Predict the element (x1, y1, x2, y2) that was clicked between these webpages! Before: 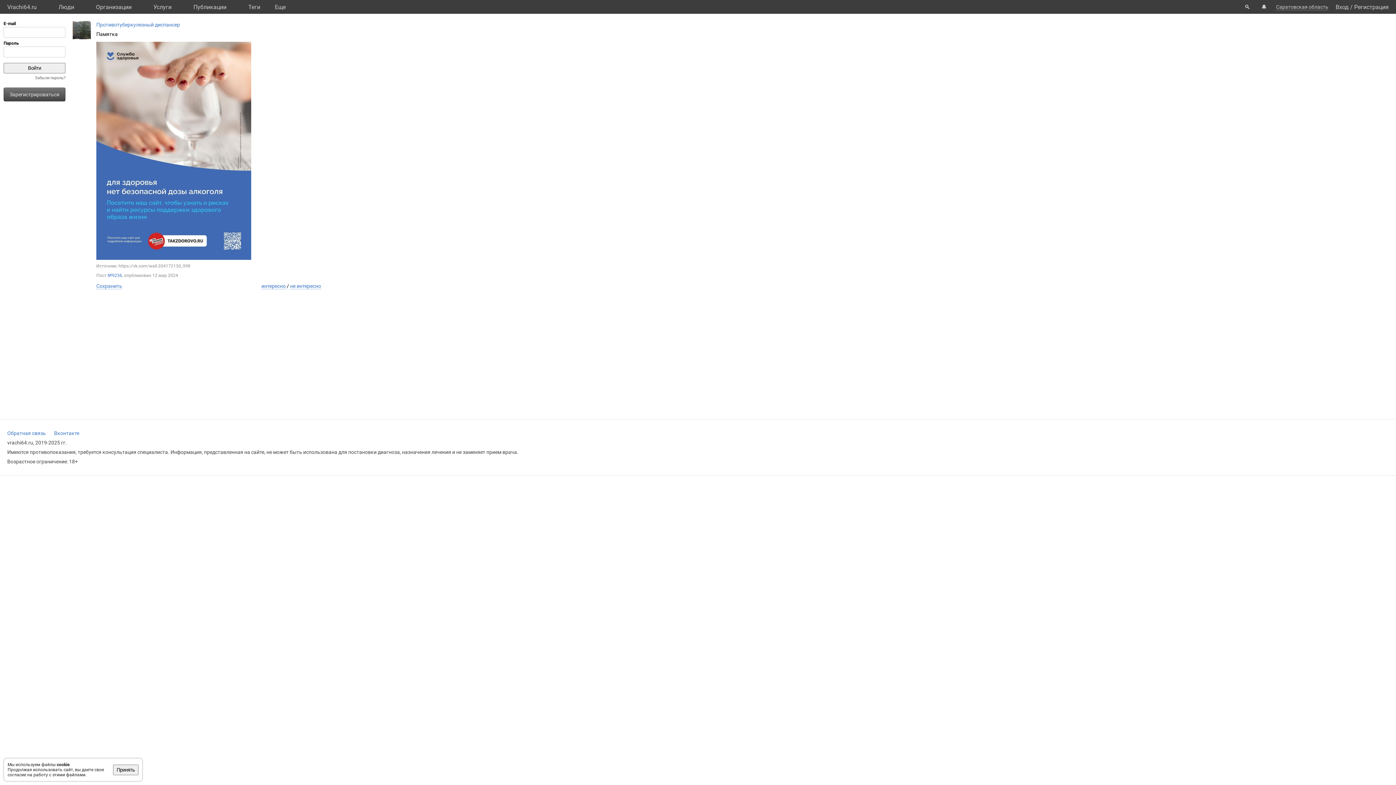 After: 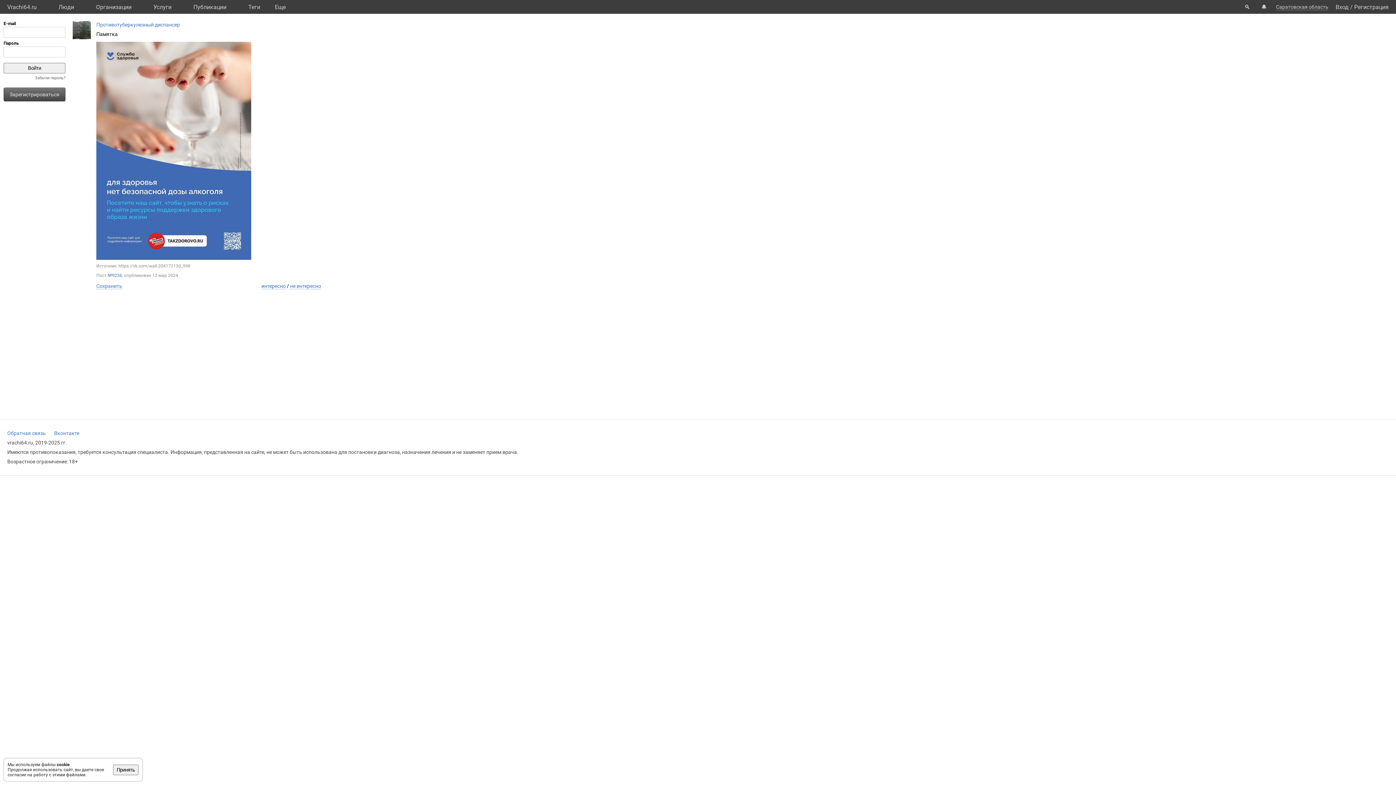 Action: bbox: (107, 273, 122, 278) label: №9236